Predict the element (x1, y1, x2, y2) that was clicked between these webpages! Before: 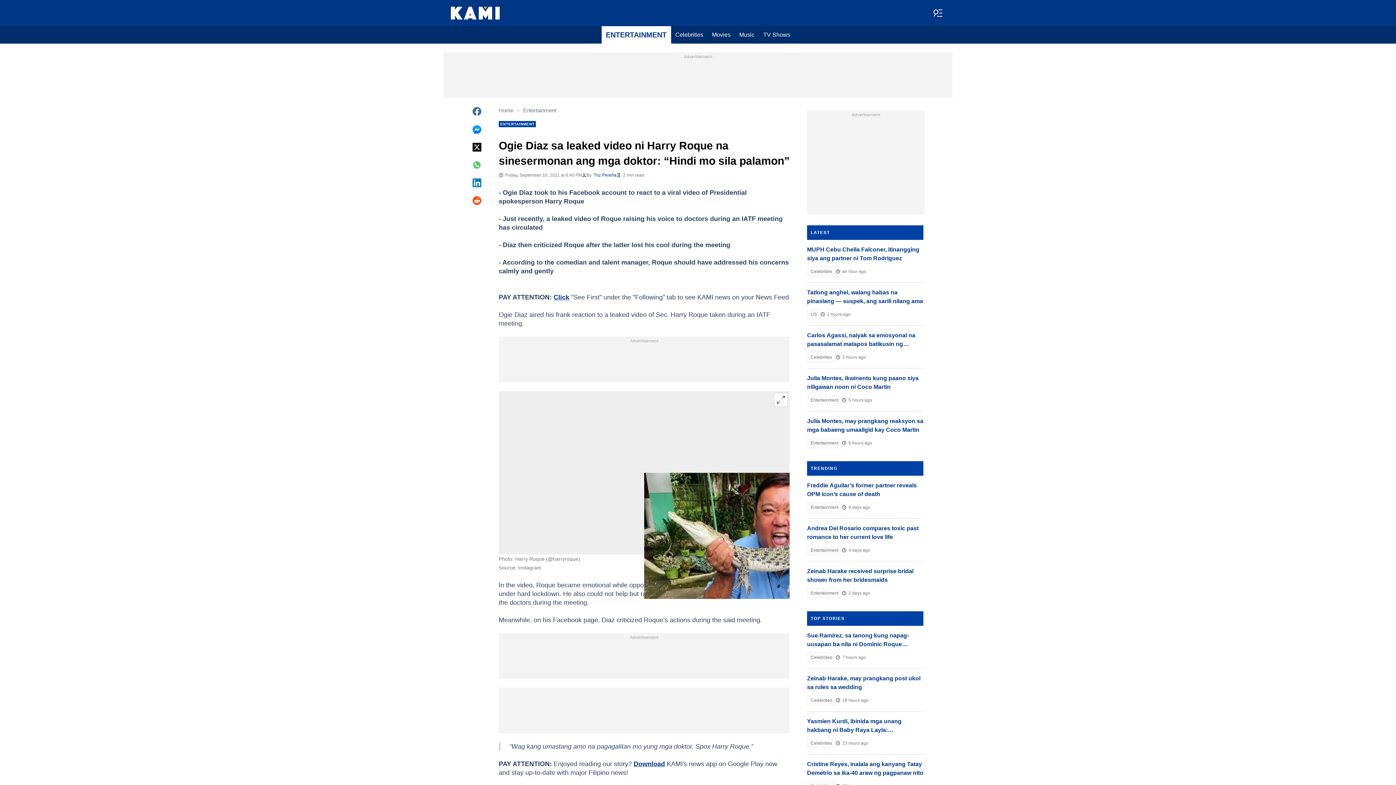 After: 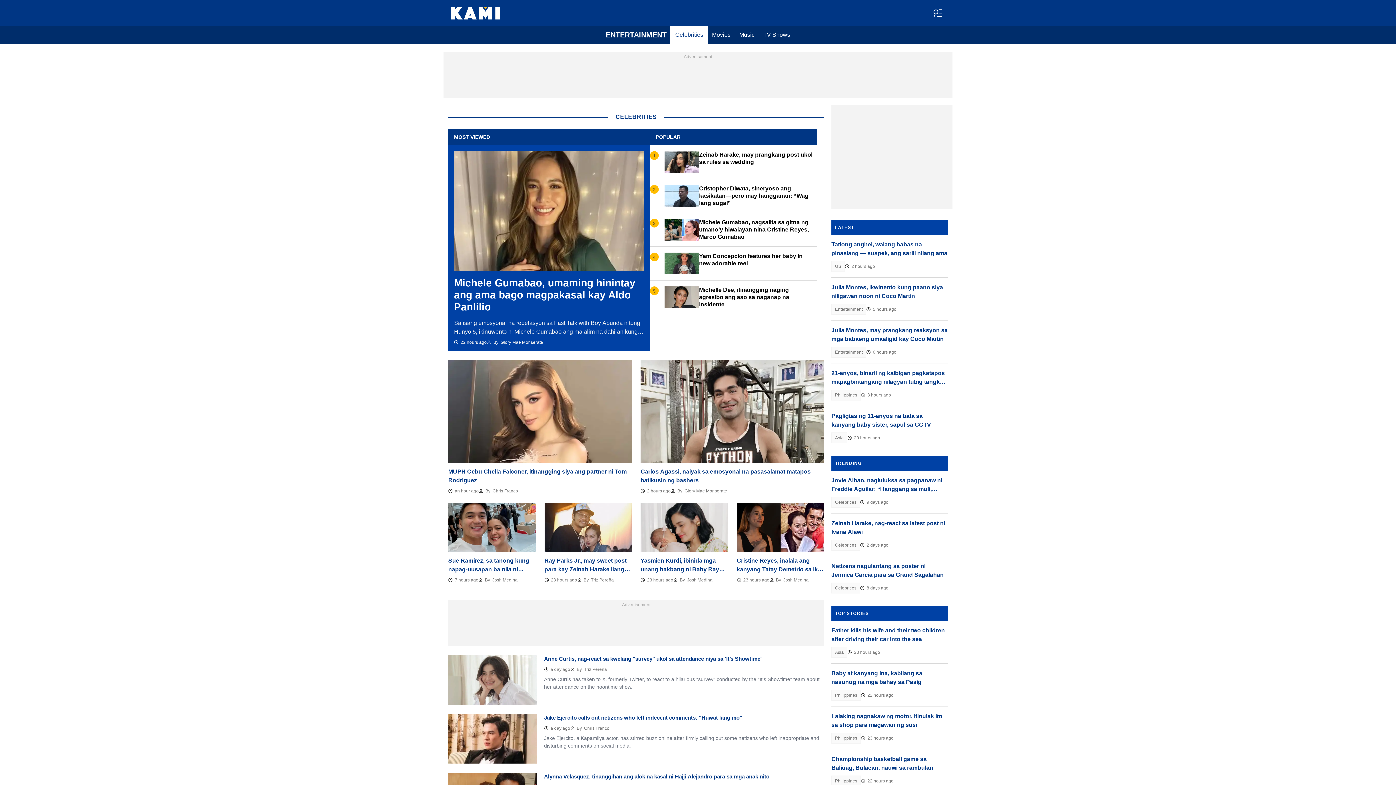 Action: bbox: (807, 352, 836, 362) label: Celebrities